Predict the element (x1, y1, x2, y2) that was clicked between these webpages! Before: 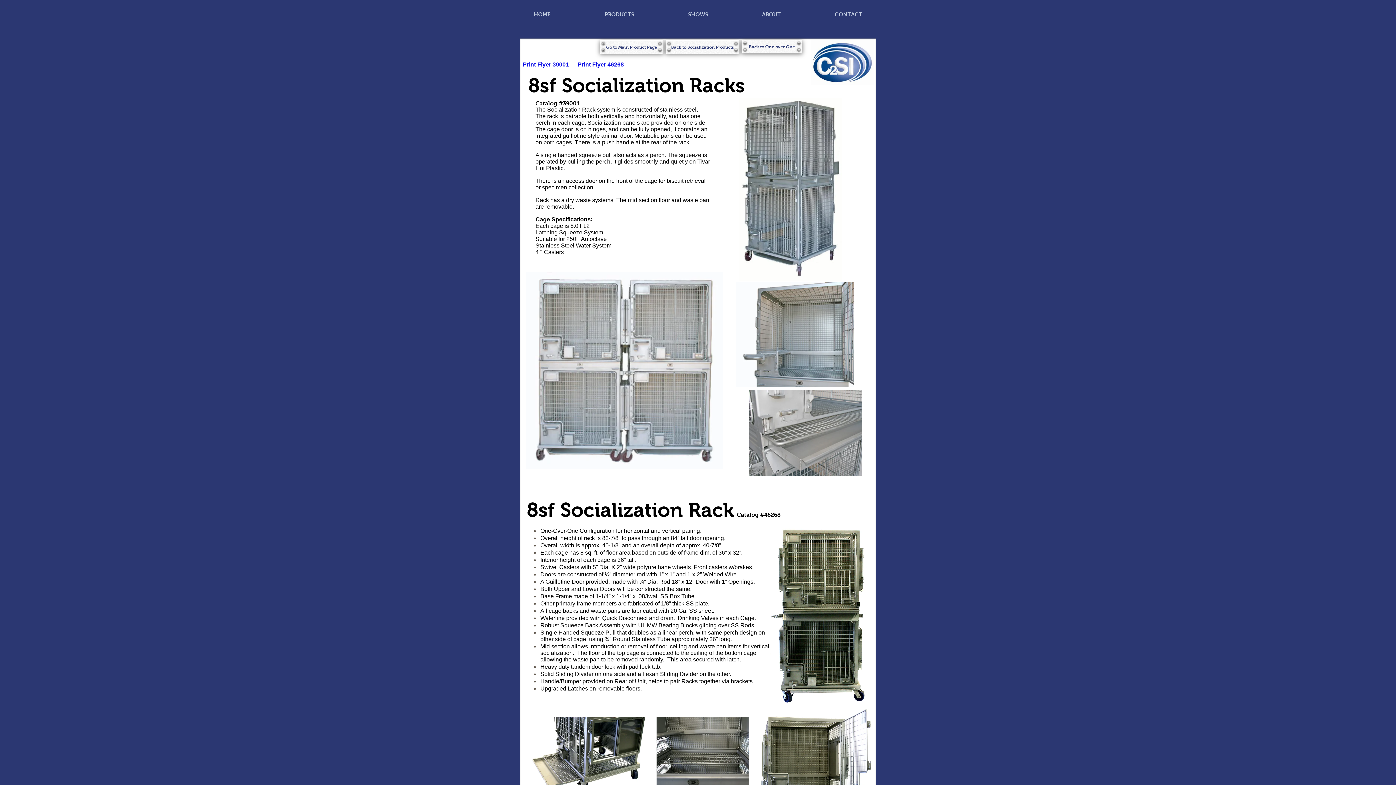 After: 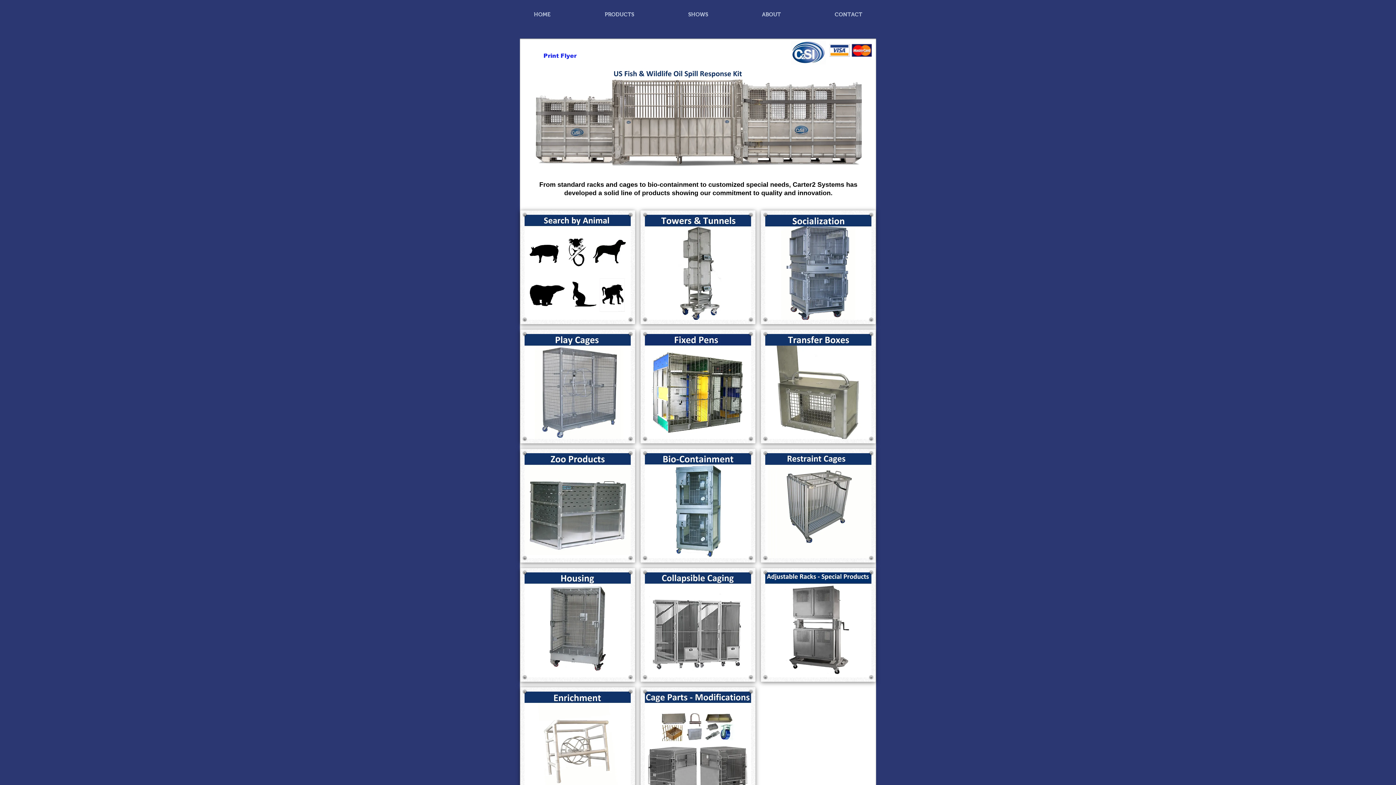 Action: label: Go to Main Product Page bbox: (600, 40, 663, 53)